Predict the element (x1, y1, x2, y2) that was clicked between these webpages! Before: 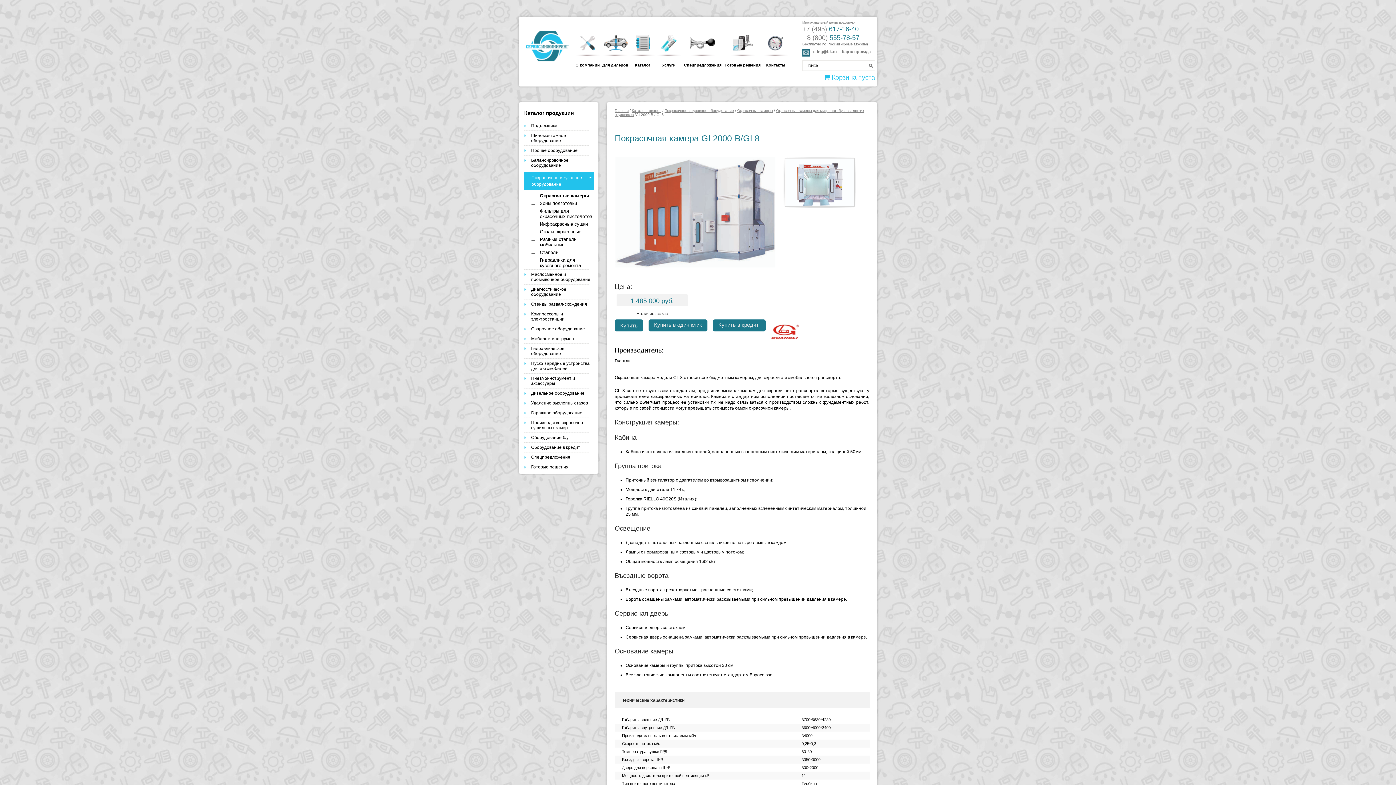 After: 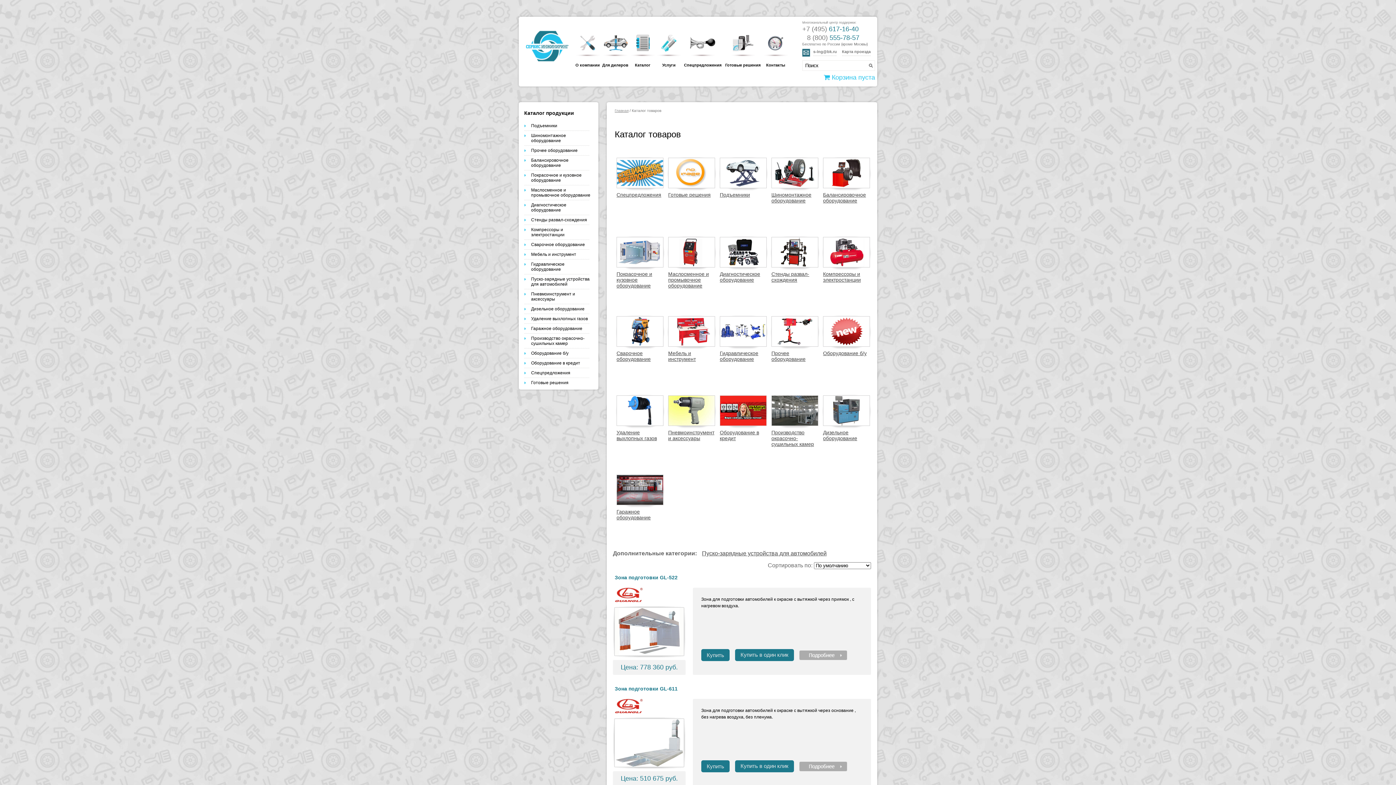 Action: label: Каталог товаров bbox: (632, 108, 661, 112)